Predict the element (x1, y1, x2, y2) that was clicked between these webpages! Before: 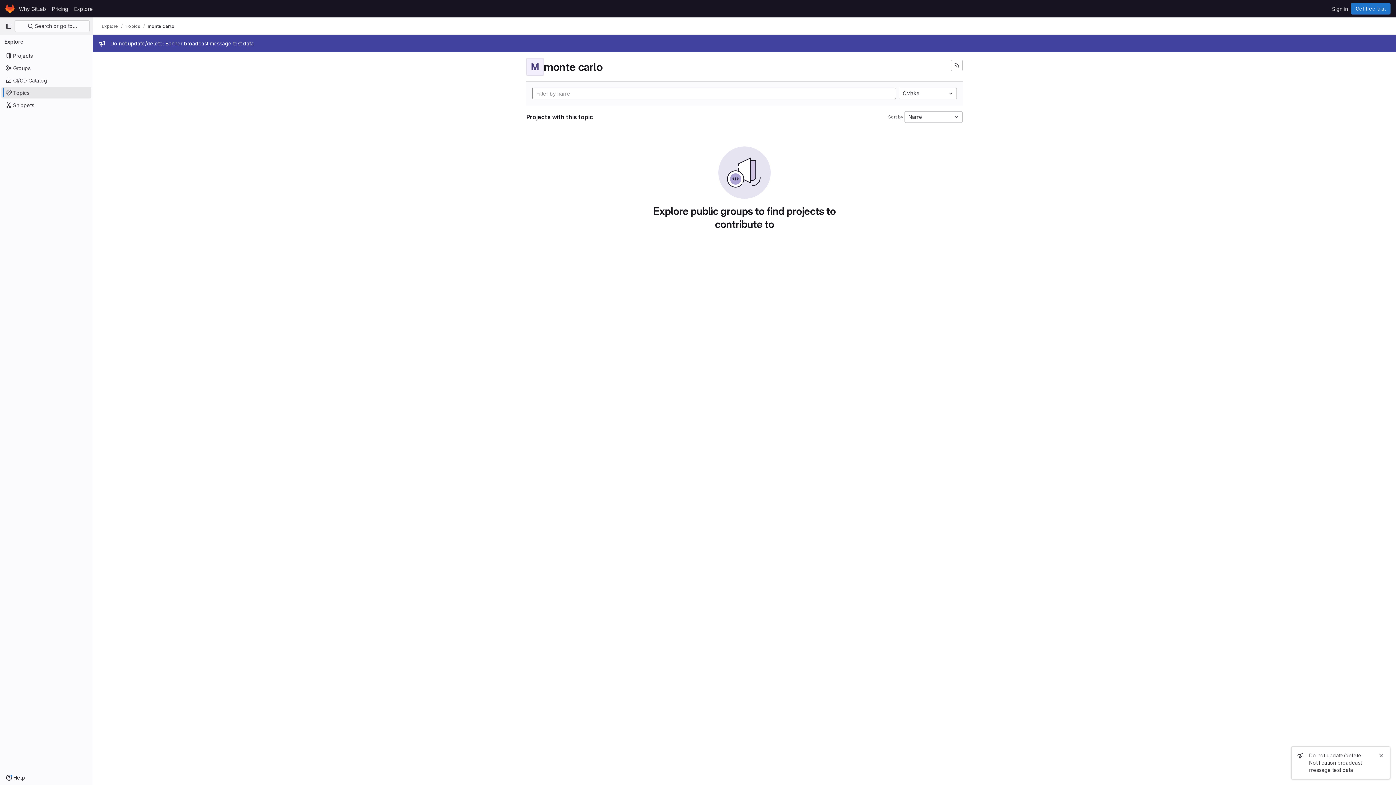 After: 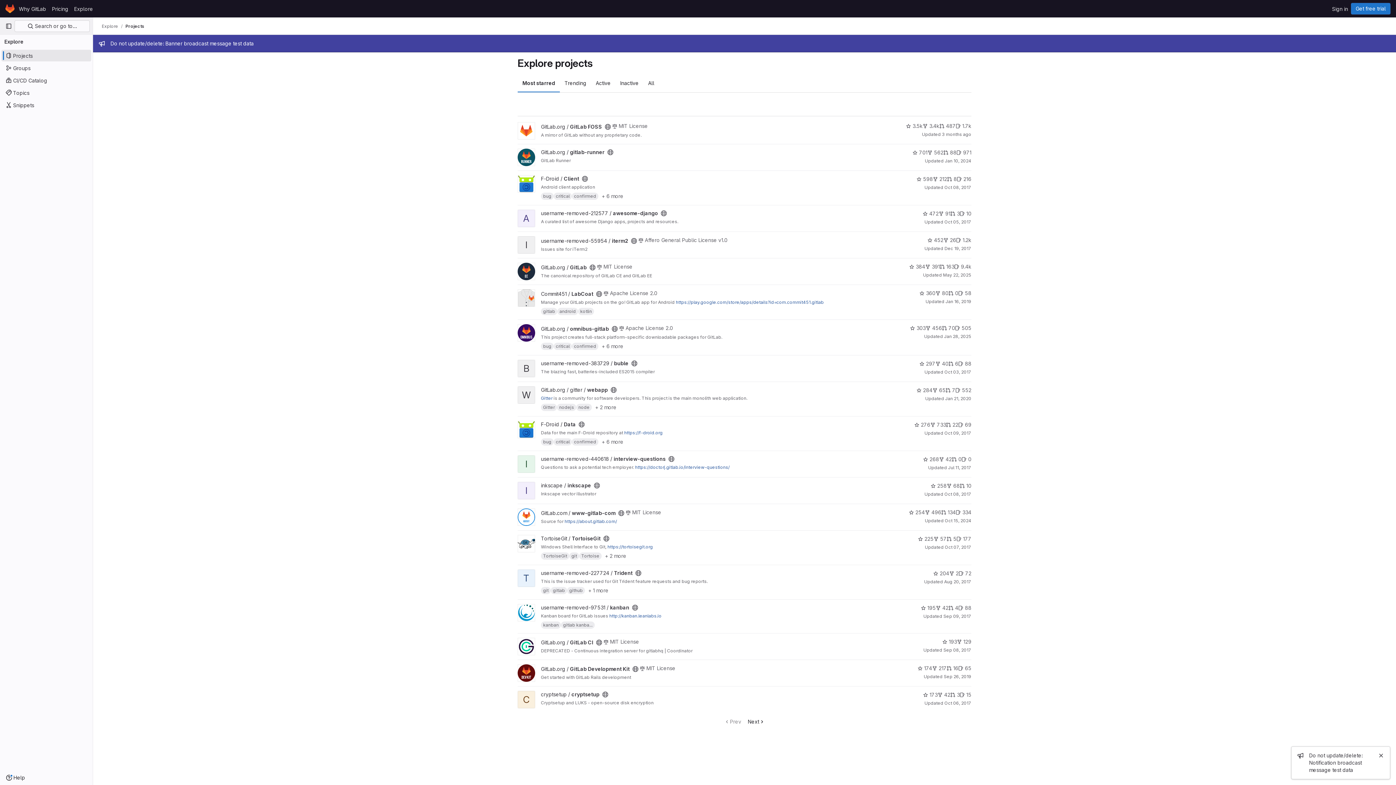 Action: bbox: (1, 49, 91, 61) label: Projects